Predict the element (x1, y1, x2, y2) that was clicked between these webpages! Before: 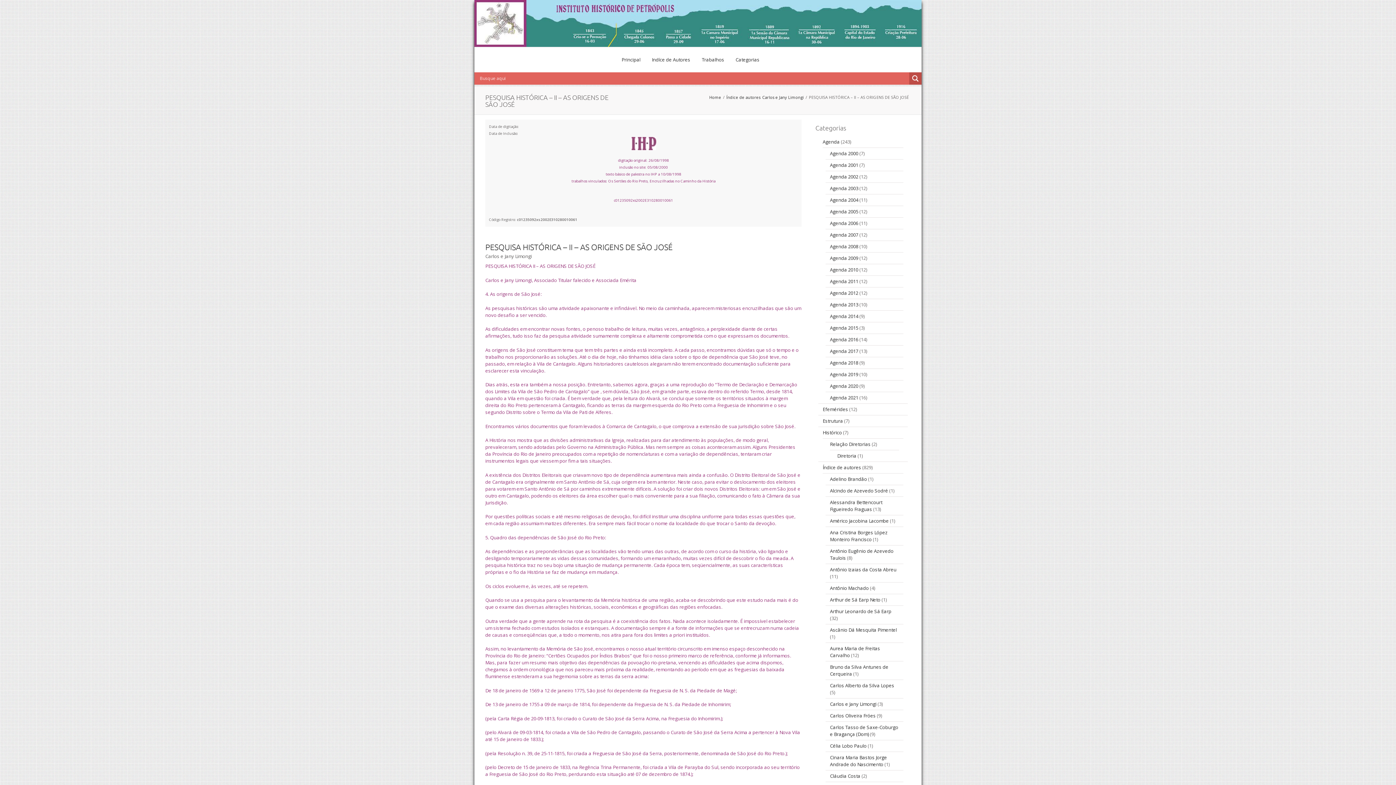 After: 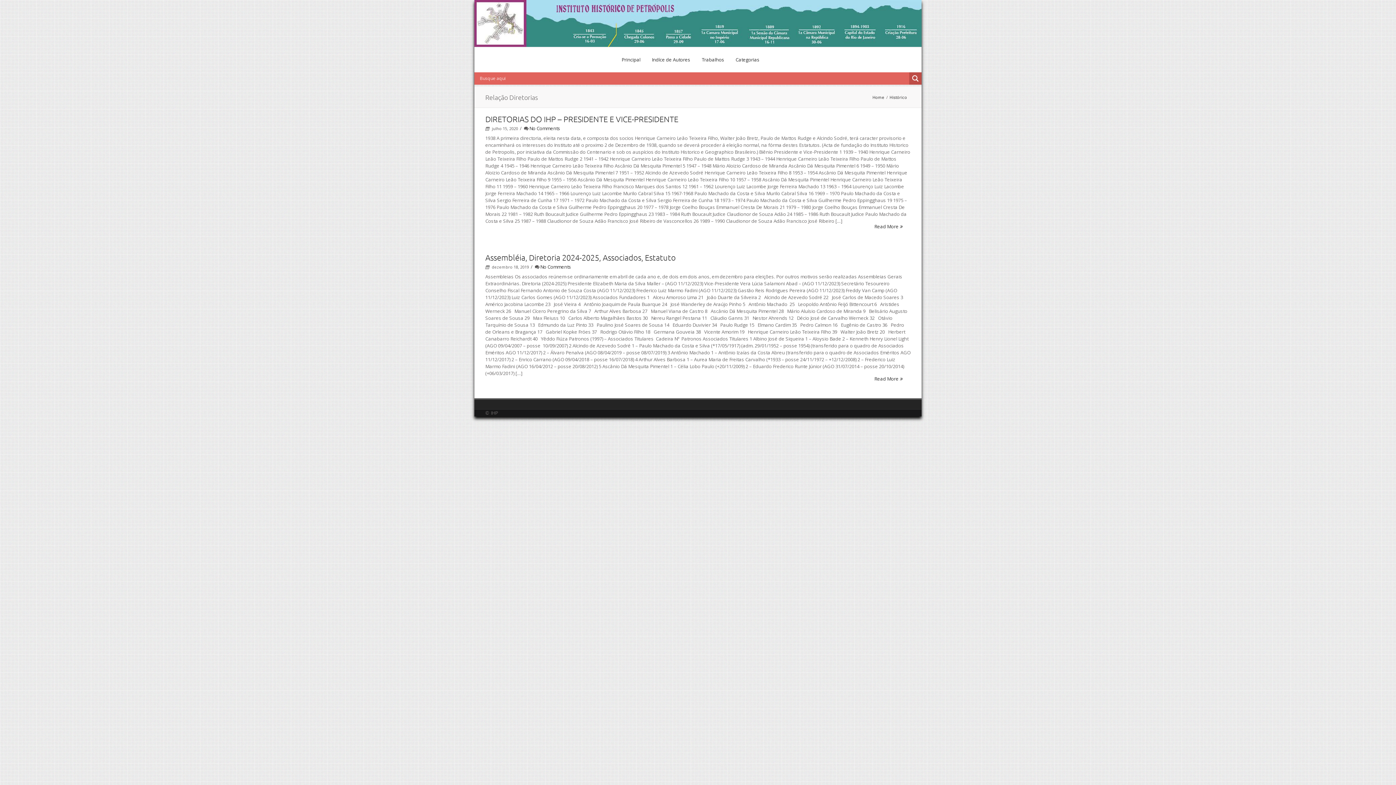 Action: bbox: (830, 441, 870, 447) label: Relação Diretorias